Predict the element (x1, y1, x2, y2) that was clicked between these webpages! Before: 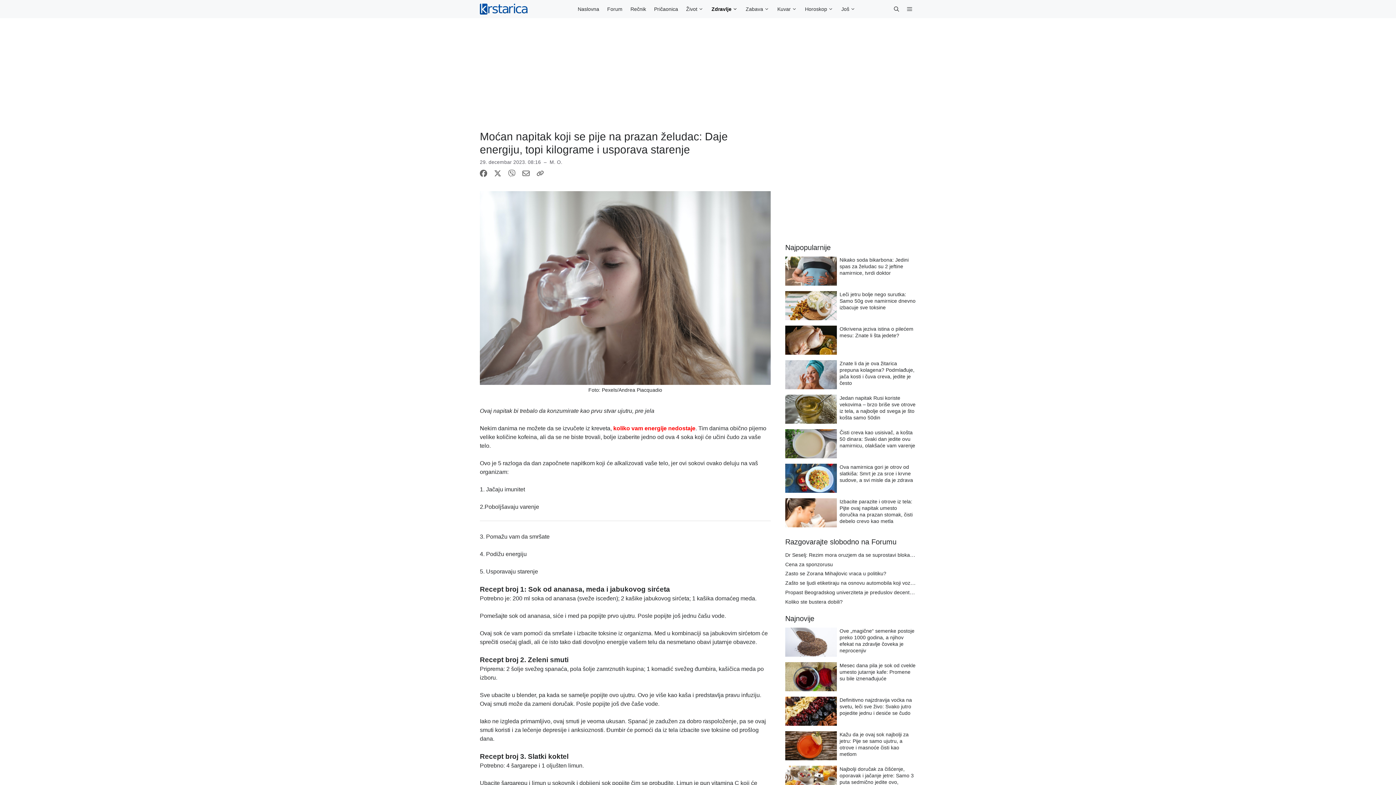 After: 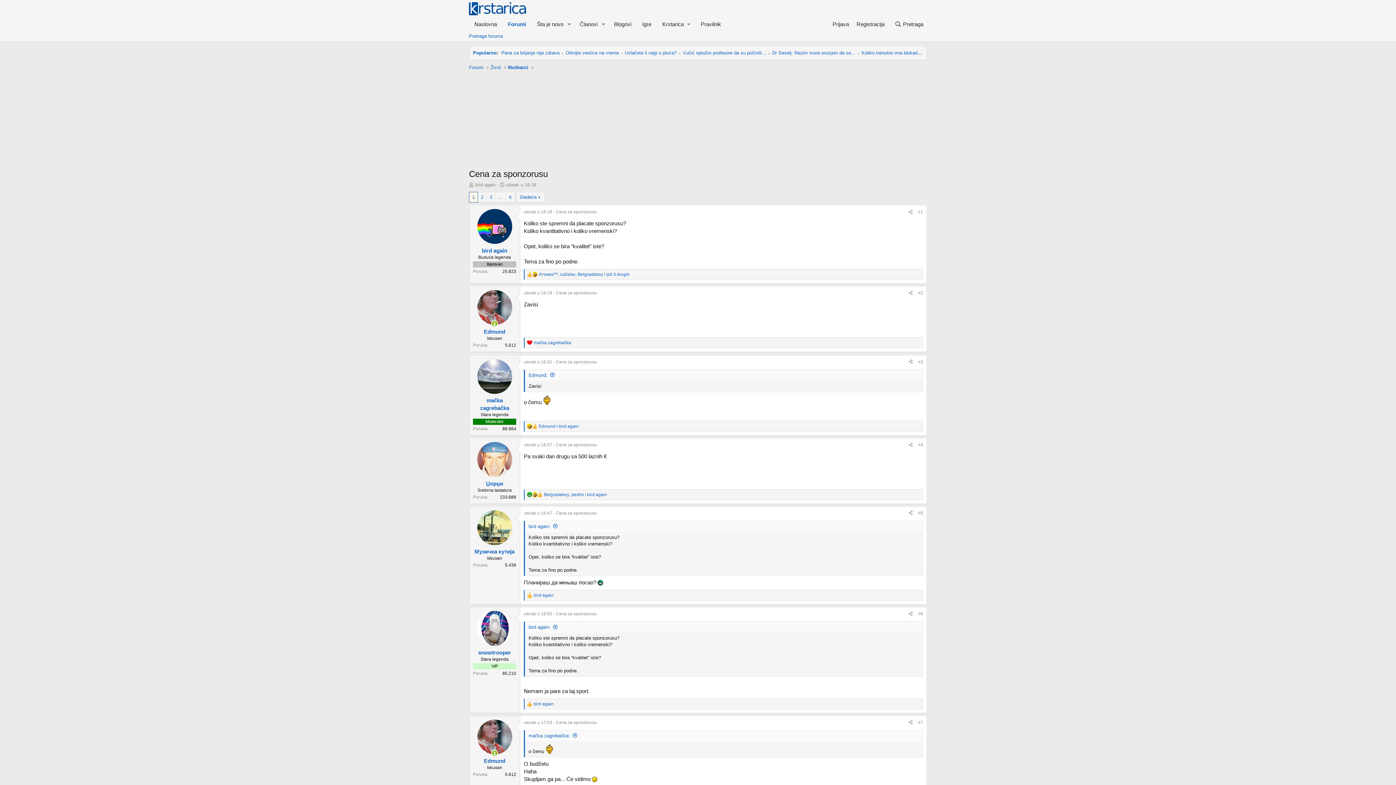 Action: bbox: (785, 561, 833, 567) label: Cena za sponzorusu